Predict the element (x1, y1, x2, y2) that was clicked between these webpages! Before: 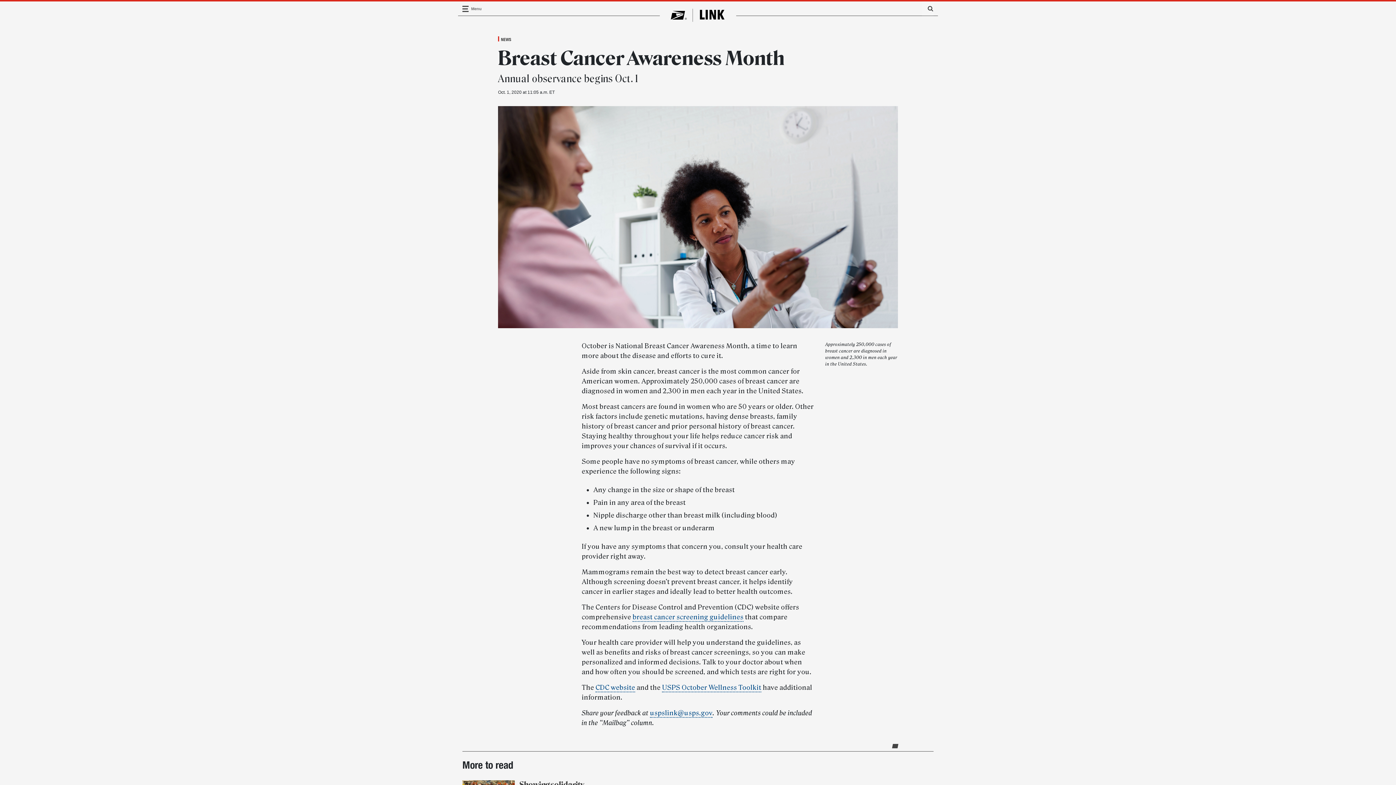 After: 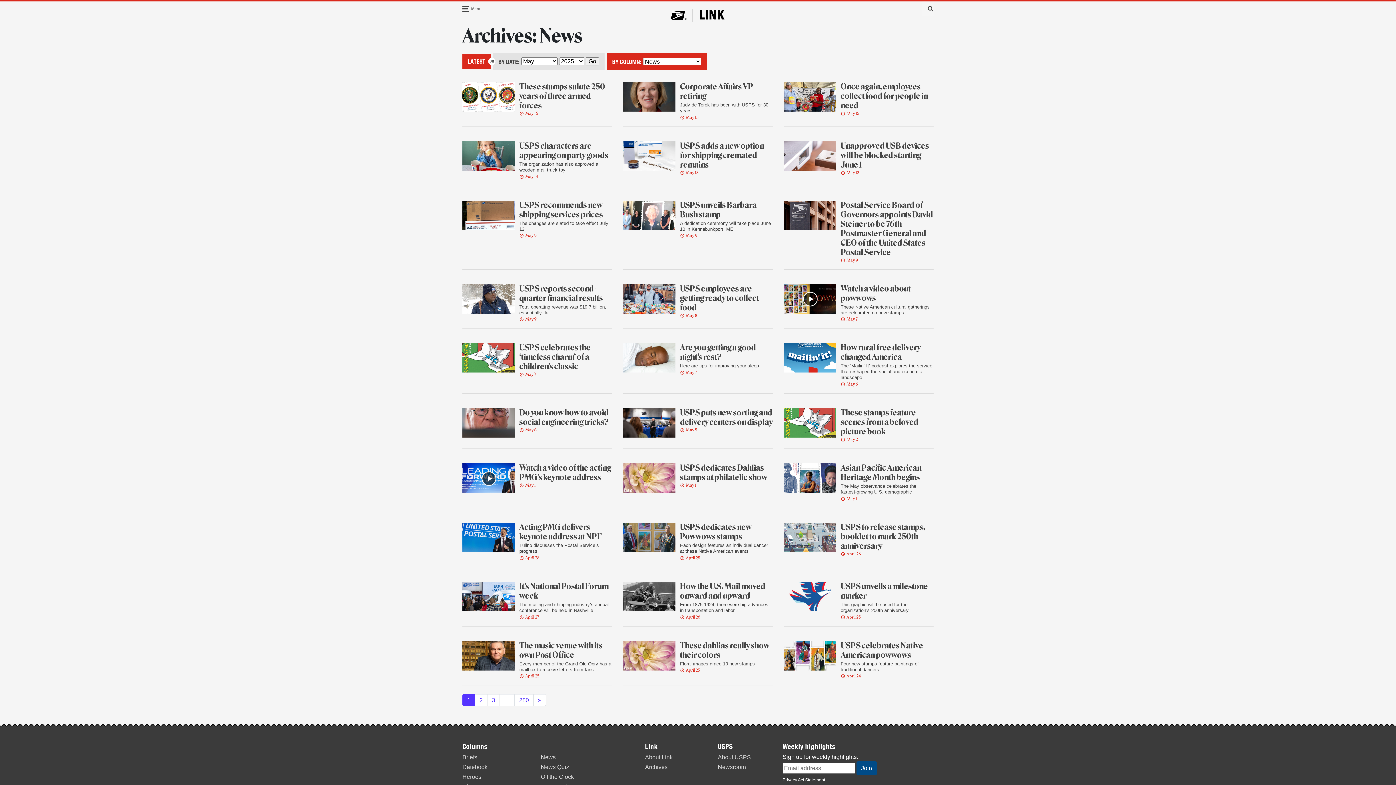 Action: bbox: (498, 35, 514, 42) label: NEWS